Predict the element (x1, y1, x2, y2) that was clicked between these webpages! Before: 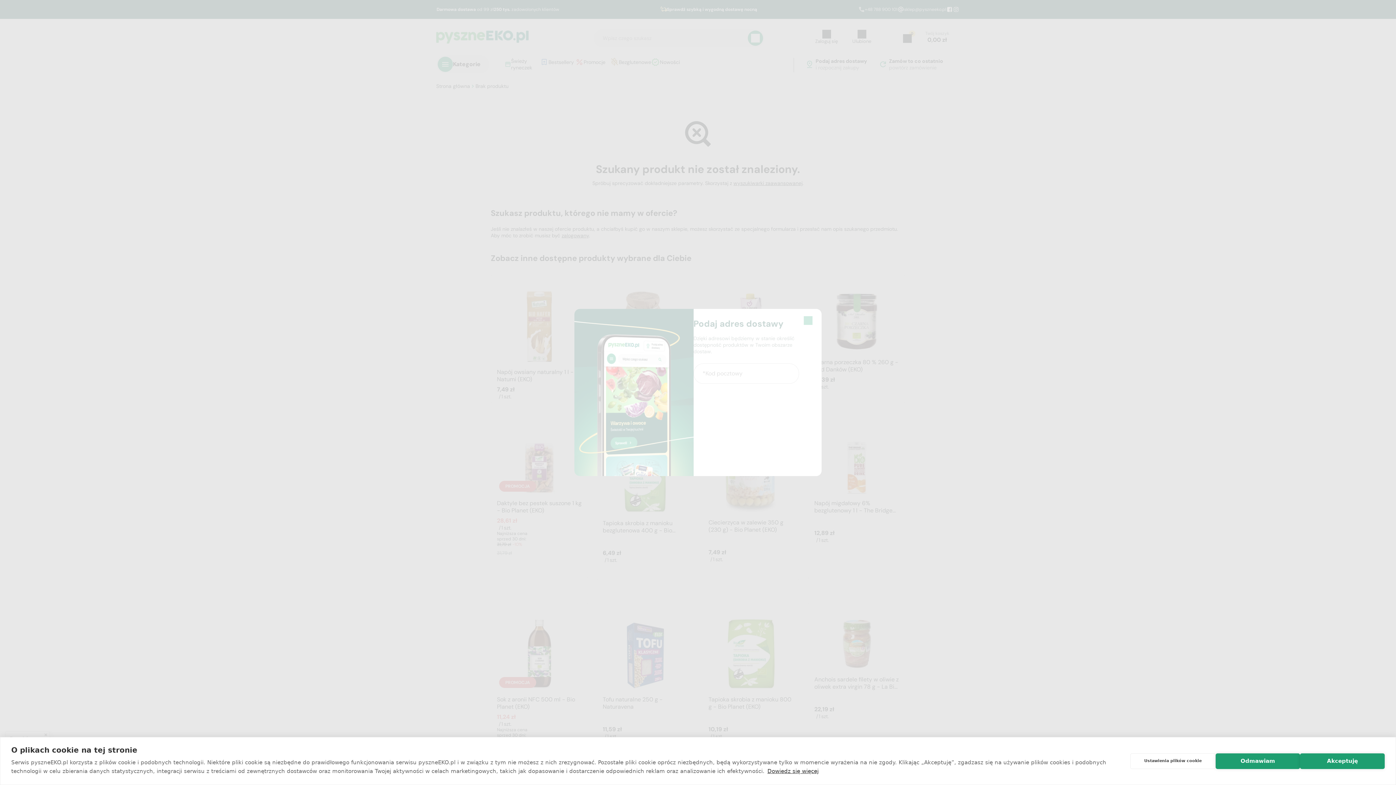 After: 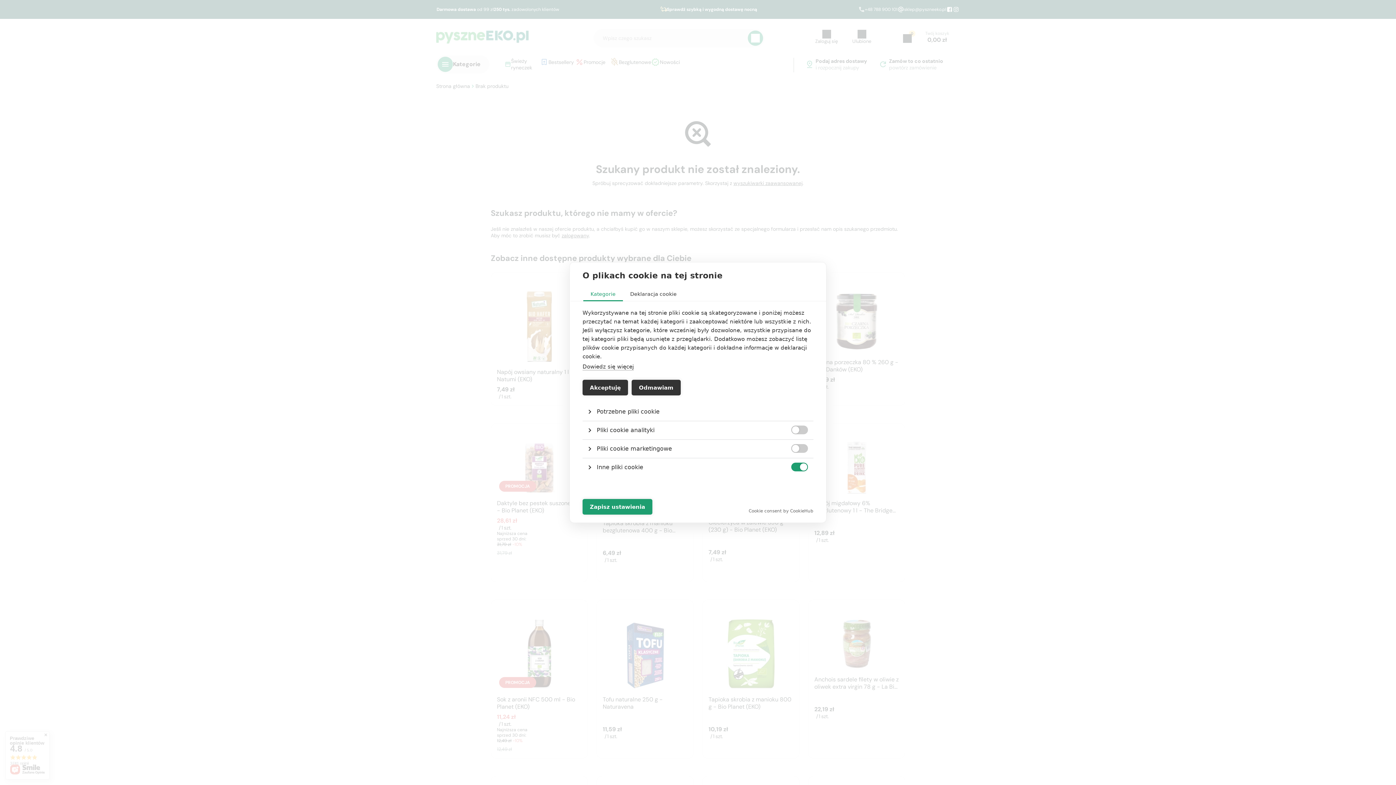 Action: label: Ustawienia plików cookie bbox: (1130, 753, 1215, 769)